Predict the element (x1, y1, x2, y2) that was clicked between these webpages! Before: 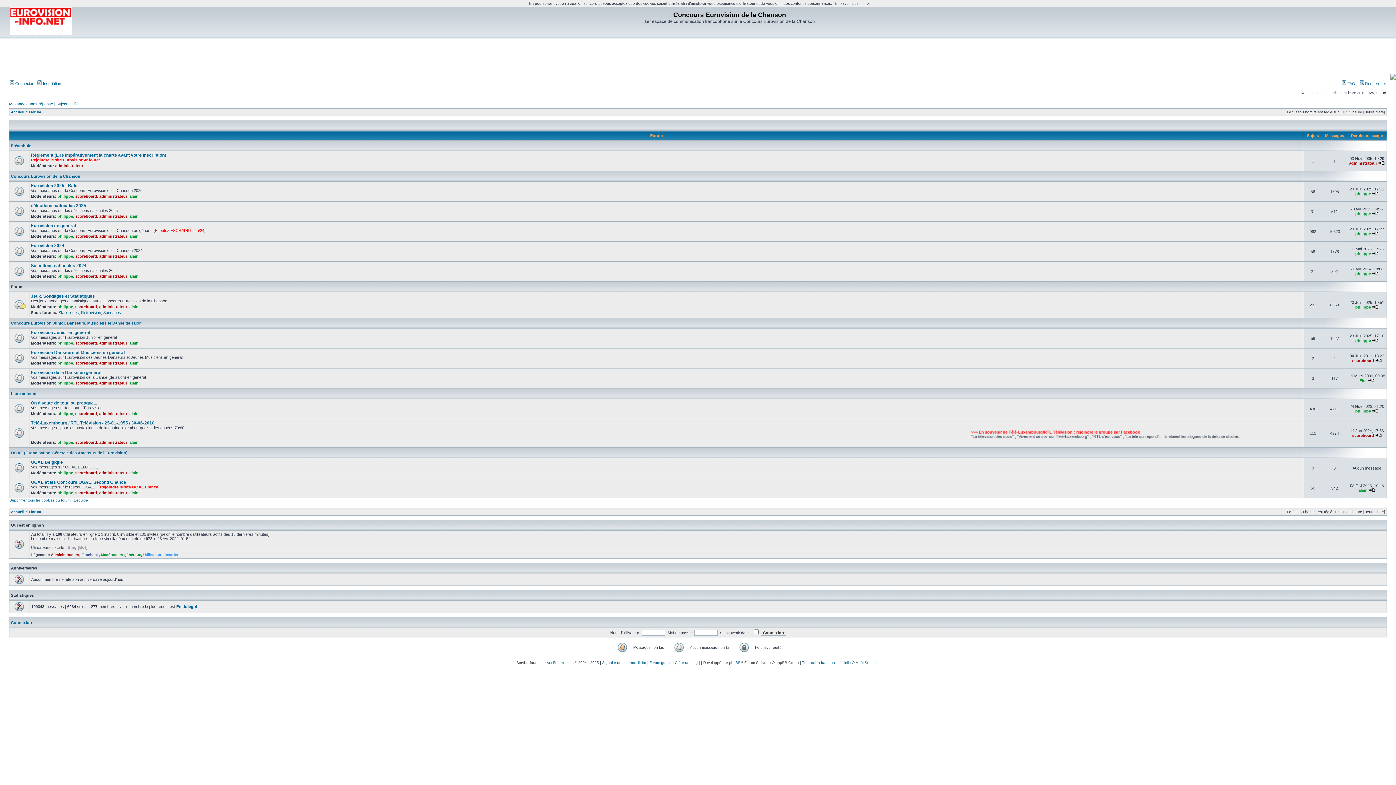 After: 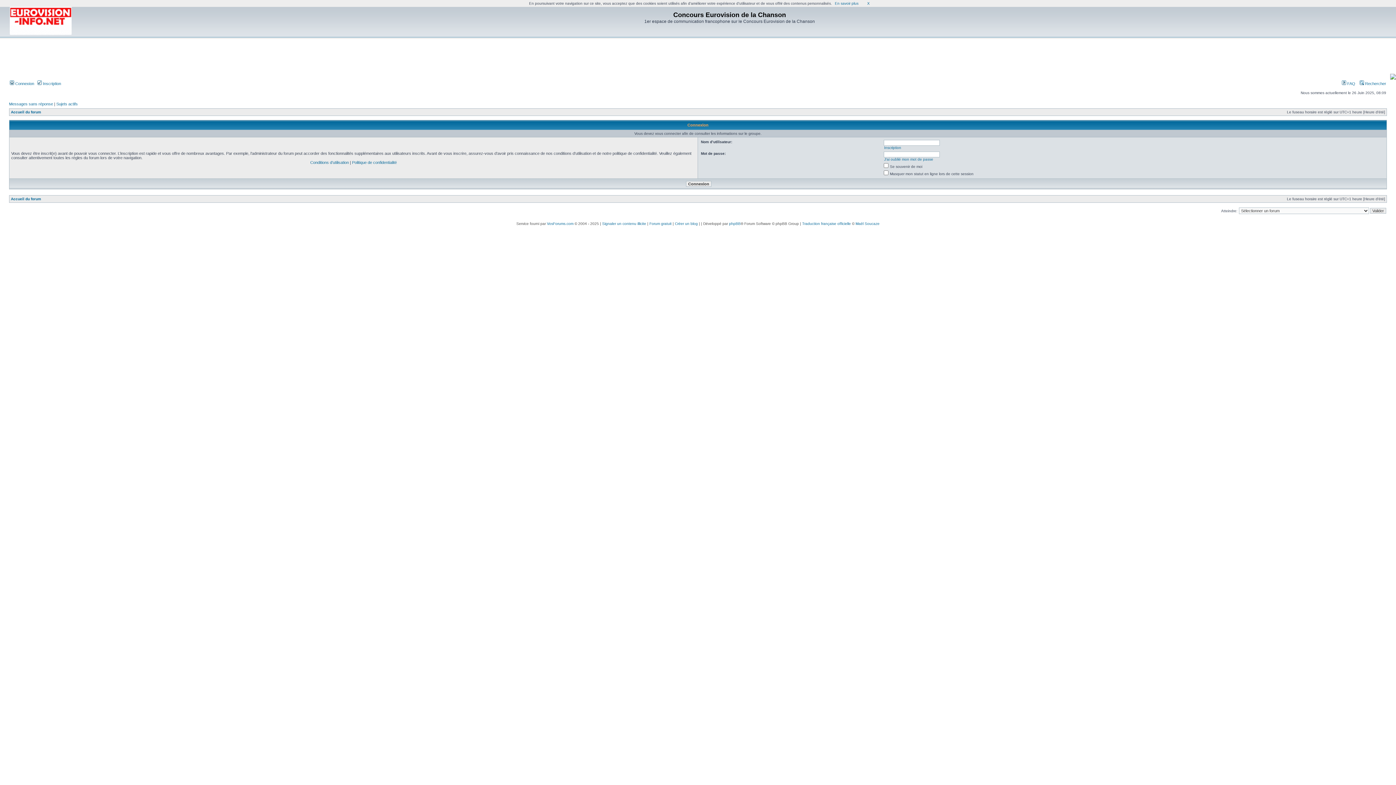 Action: bbox: (143, 553, 178, 557) label: Utilisateurs inscrits